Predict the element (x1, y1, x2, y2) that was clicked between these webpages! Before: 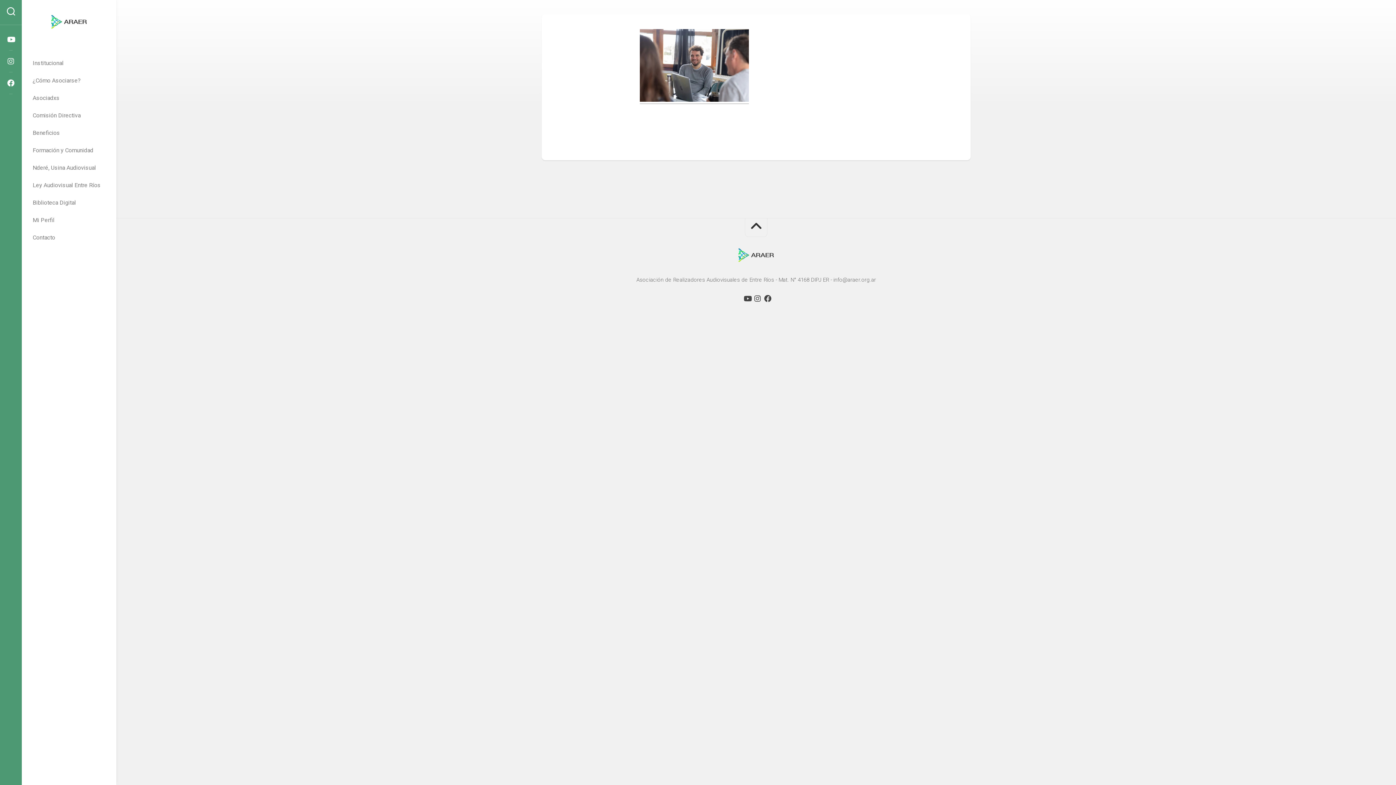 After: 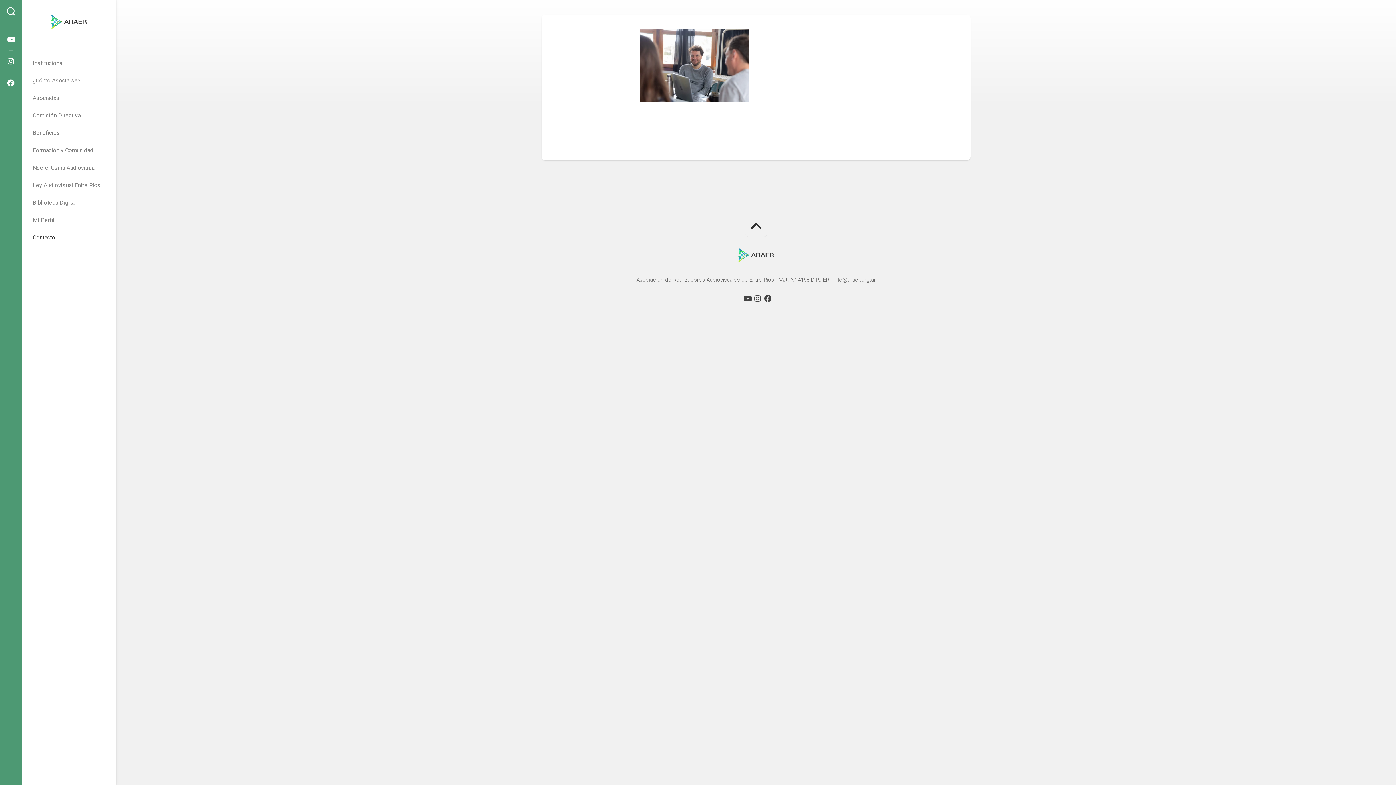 Action: bbox: (32, 234, 105, 241) label: Contacto